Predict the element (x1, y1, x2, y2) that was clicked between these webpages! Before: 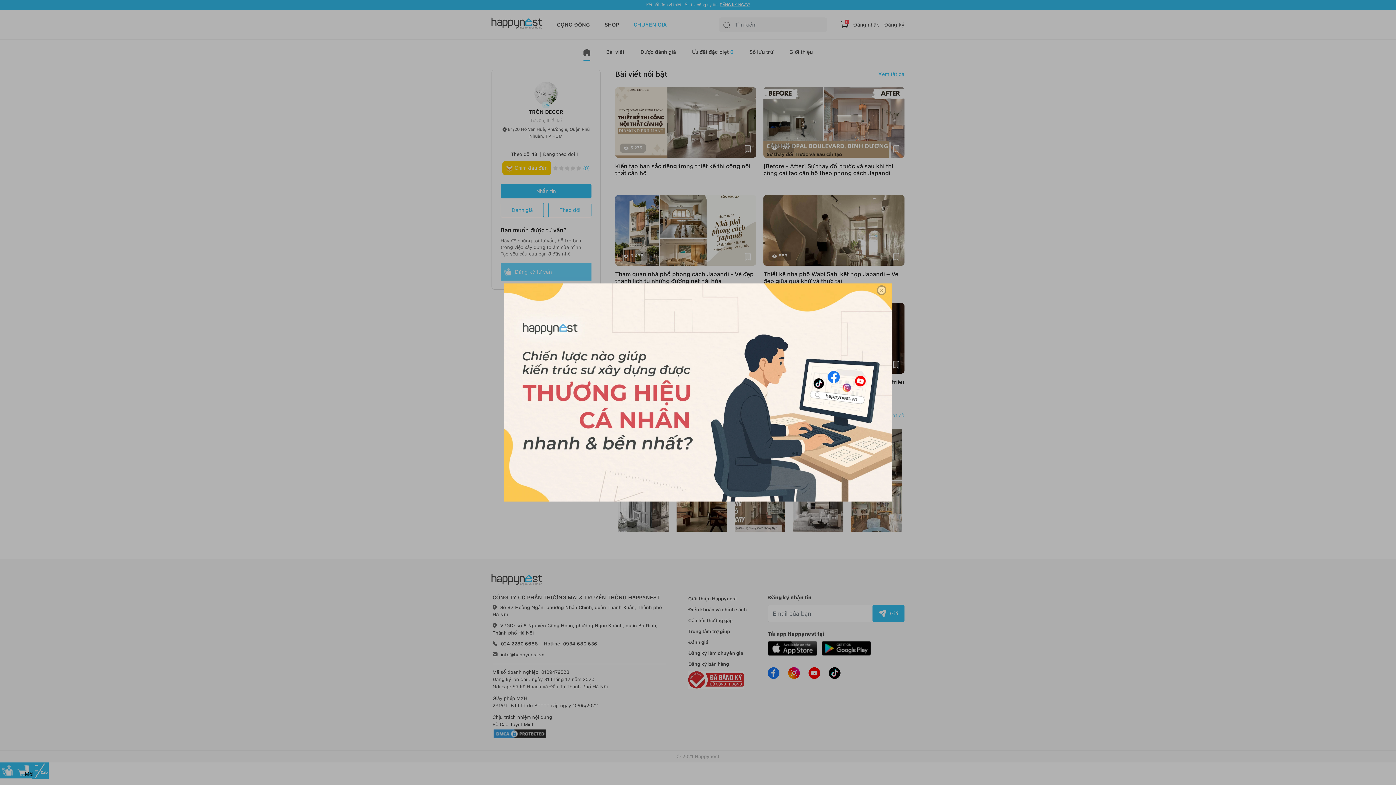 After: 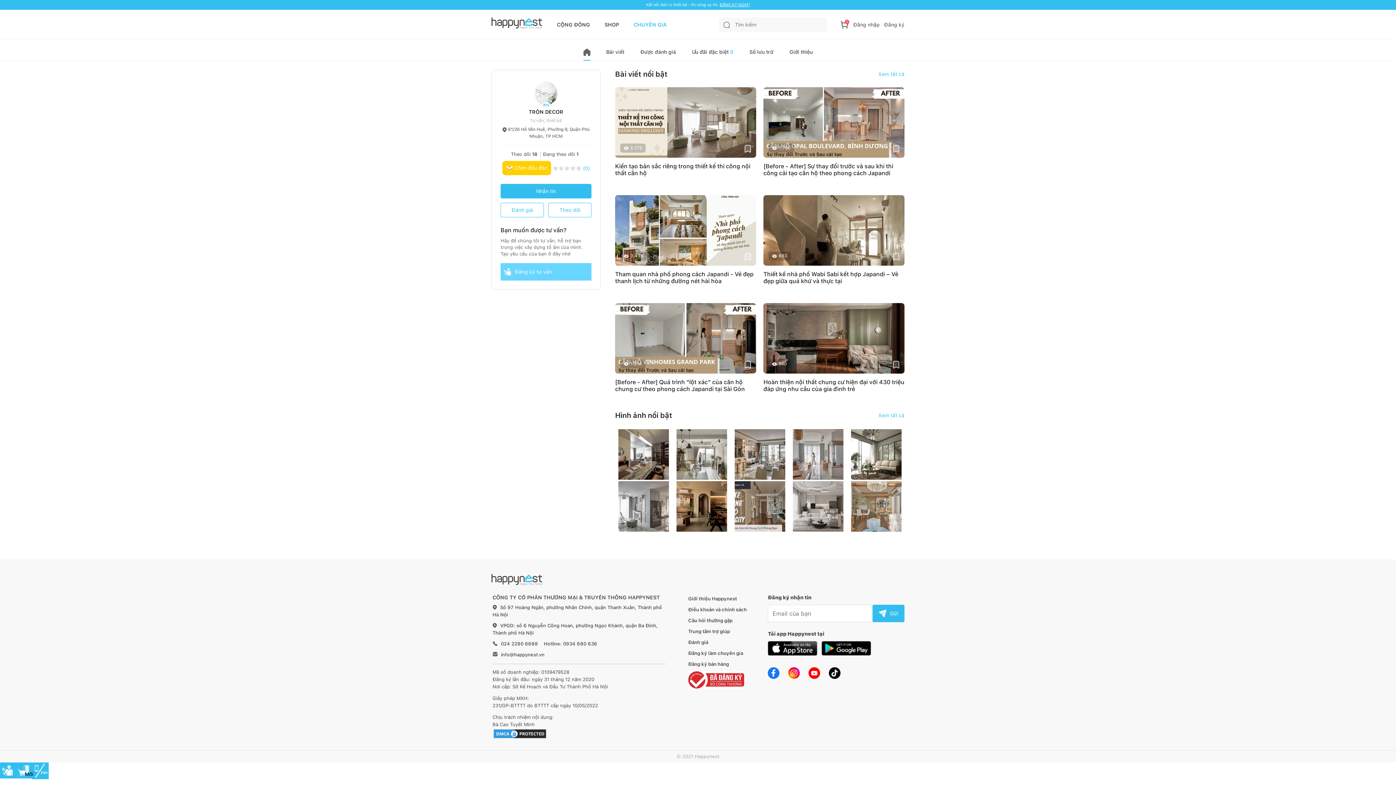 Action: bbox: (504, 389, 891, 395)